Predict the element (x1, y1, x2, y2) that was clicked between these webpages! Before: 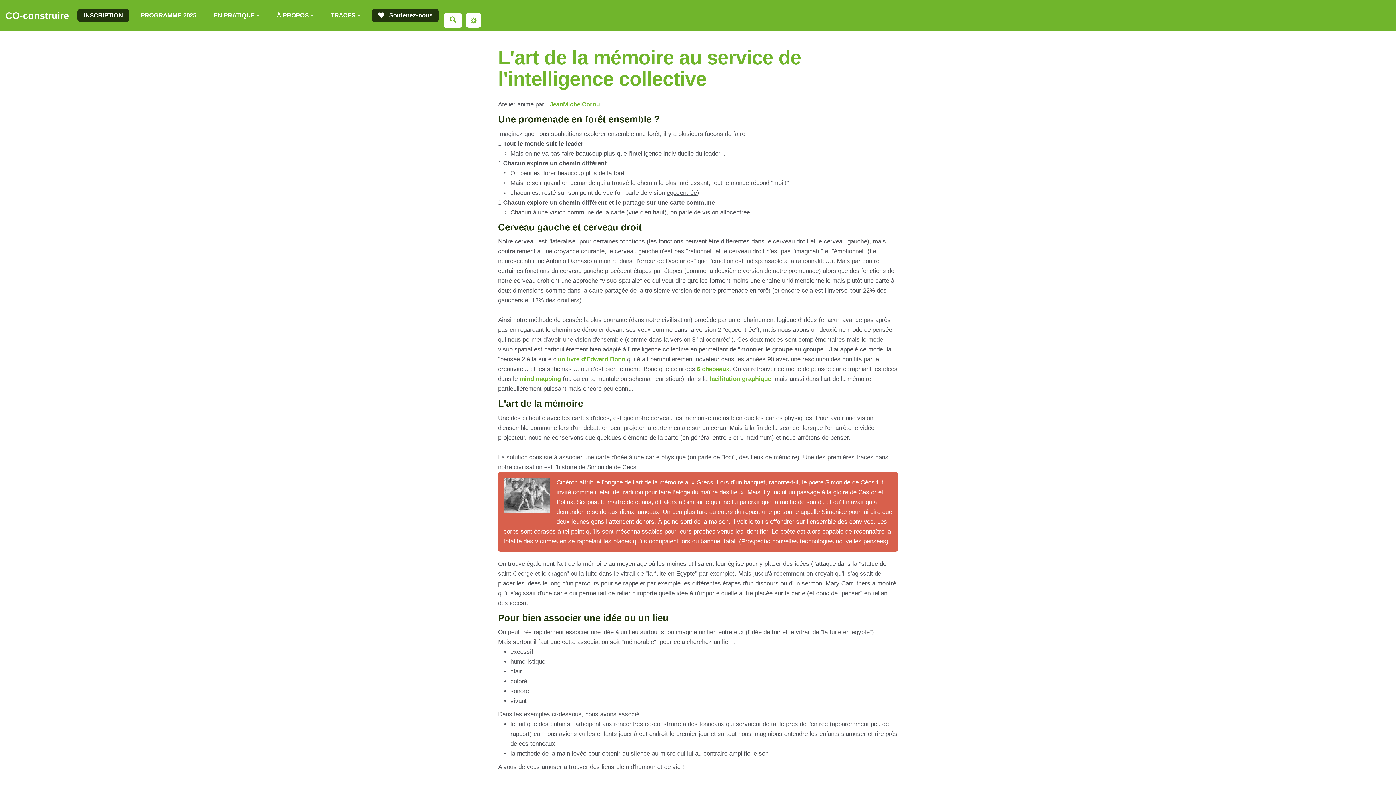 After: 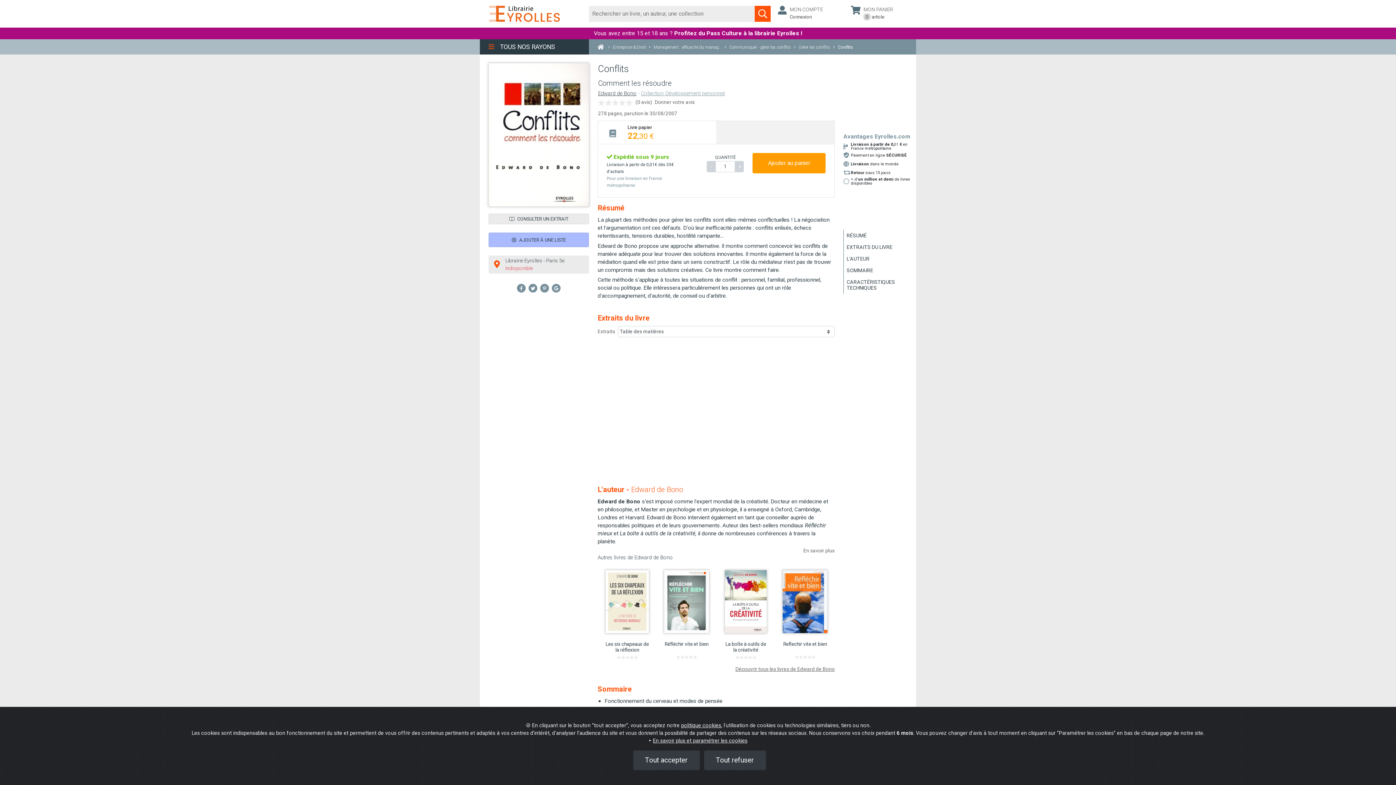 Action: bbox: (557, 356, 625, 363) label: un livre d'Edward Bono